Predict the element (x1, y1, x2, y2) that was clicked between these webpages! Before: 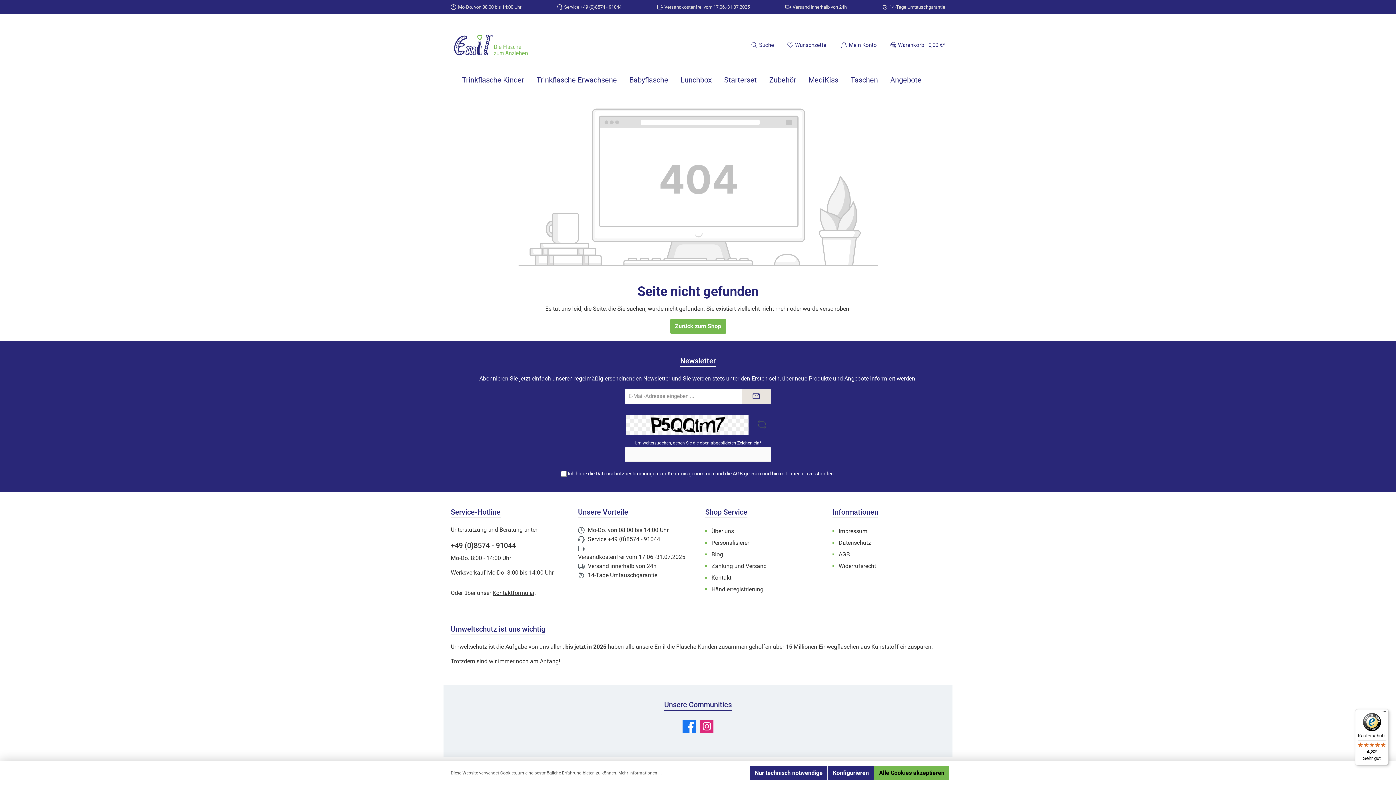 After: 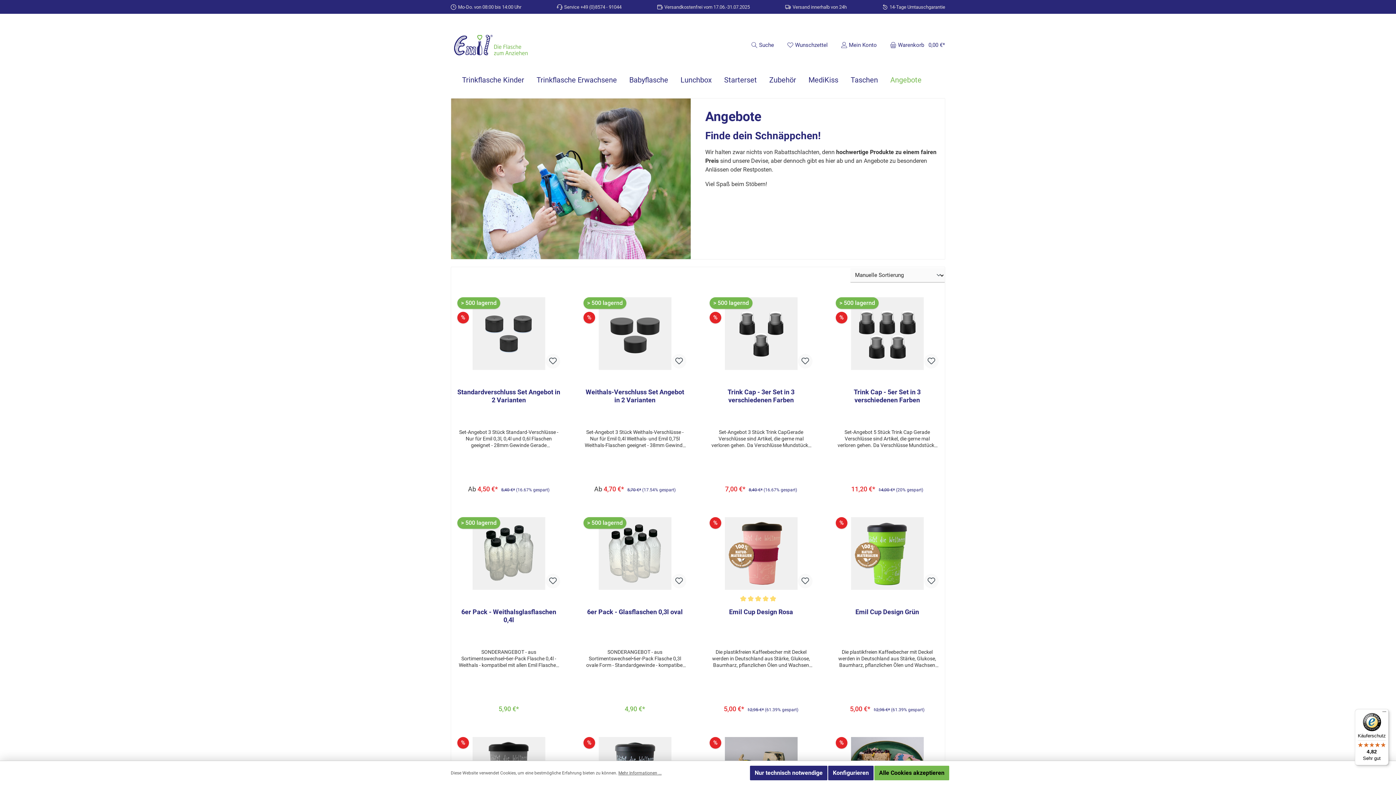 Action: label: Angebote bbox: (890, 69, 934, 90)